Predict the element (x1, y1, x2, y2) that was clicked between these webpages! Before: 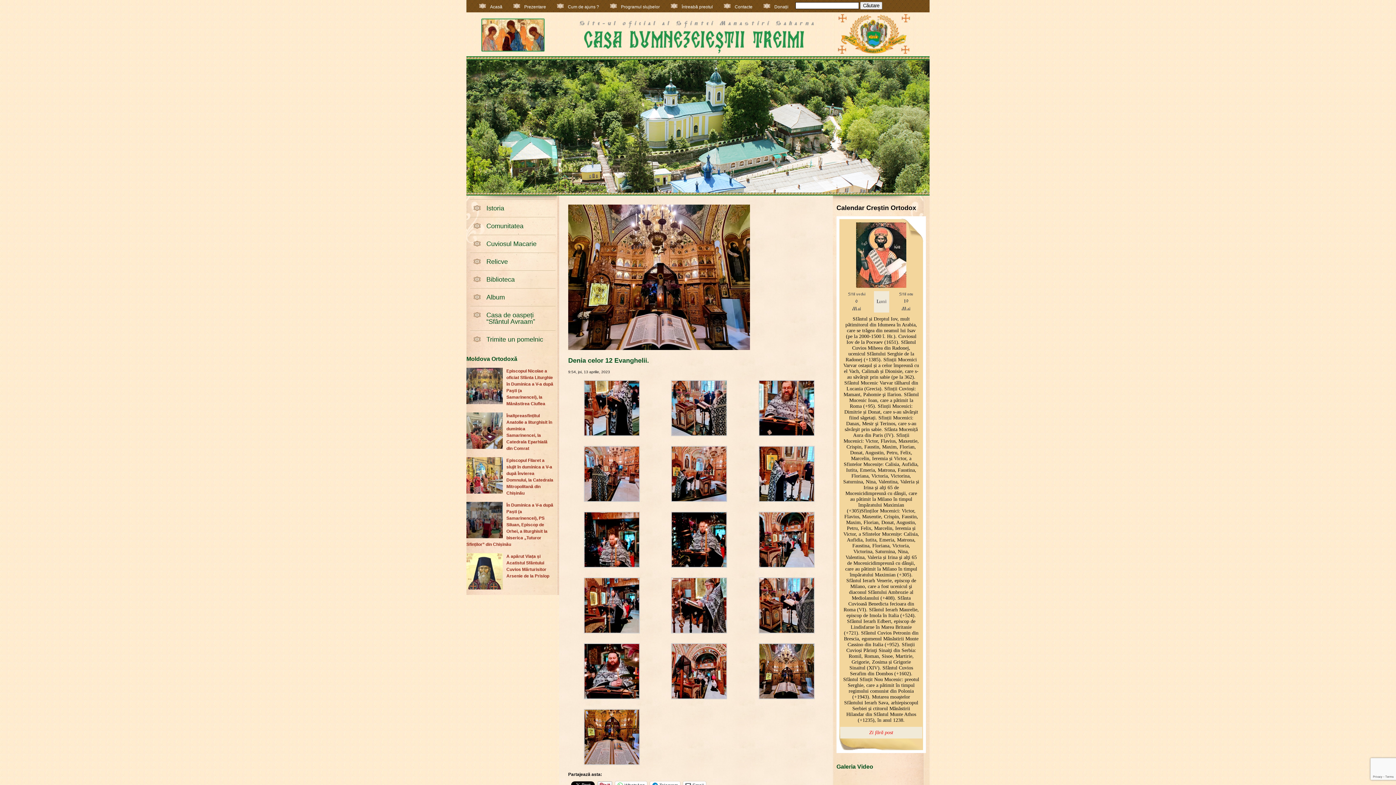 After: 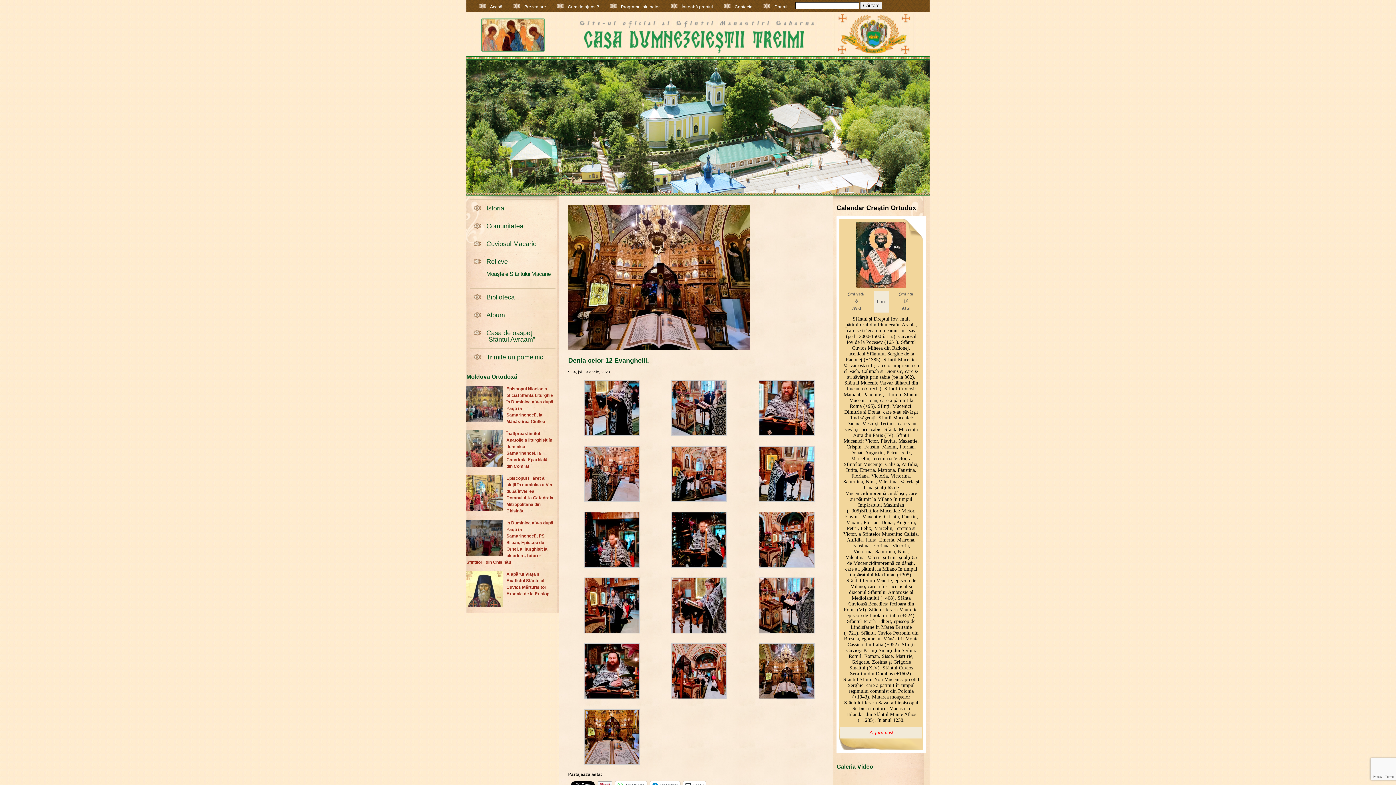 Action: label: Relicve bbox: (486, 258, 555, 265)